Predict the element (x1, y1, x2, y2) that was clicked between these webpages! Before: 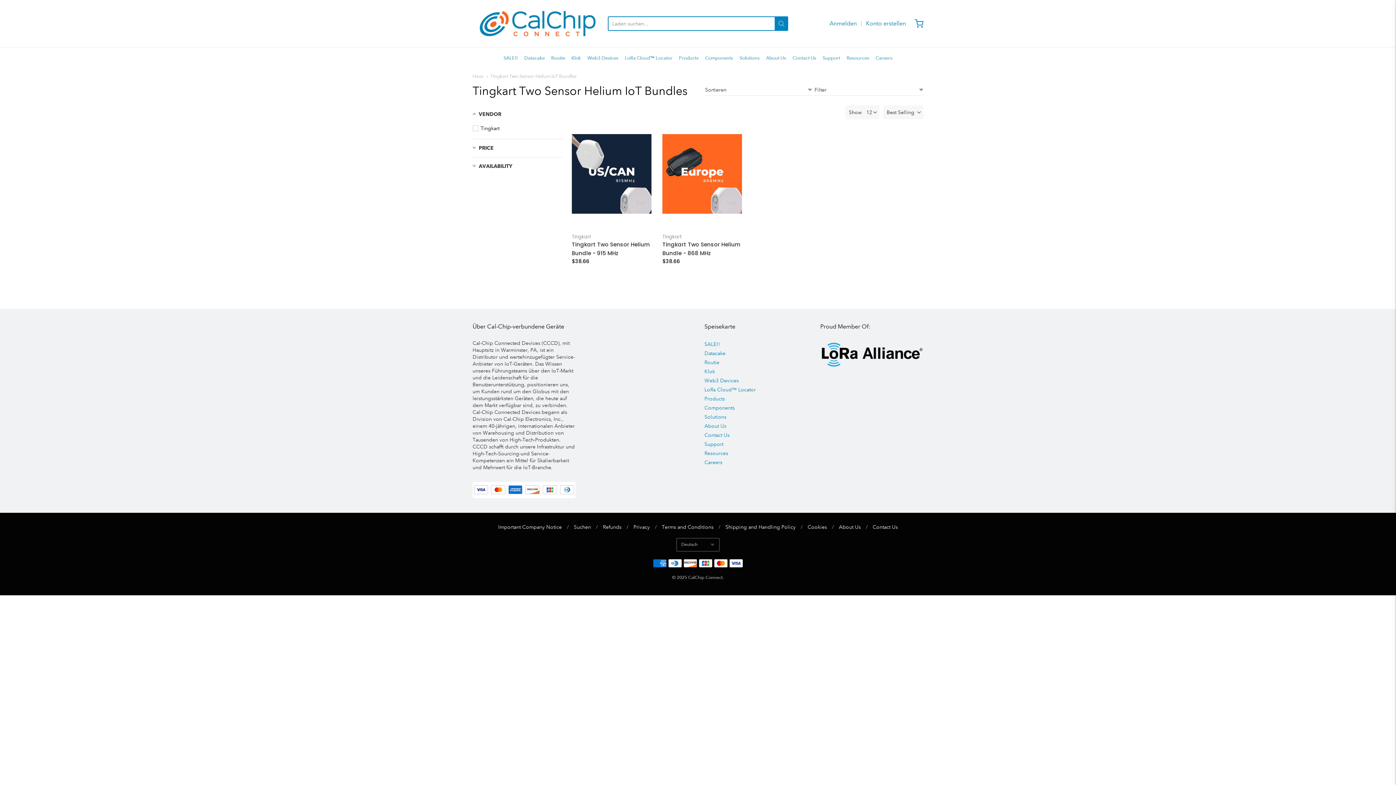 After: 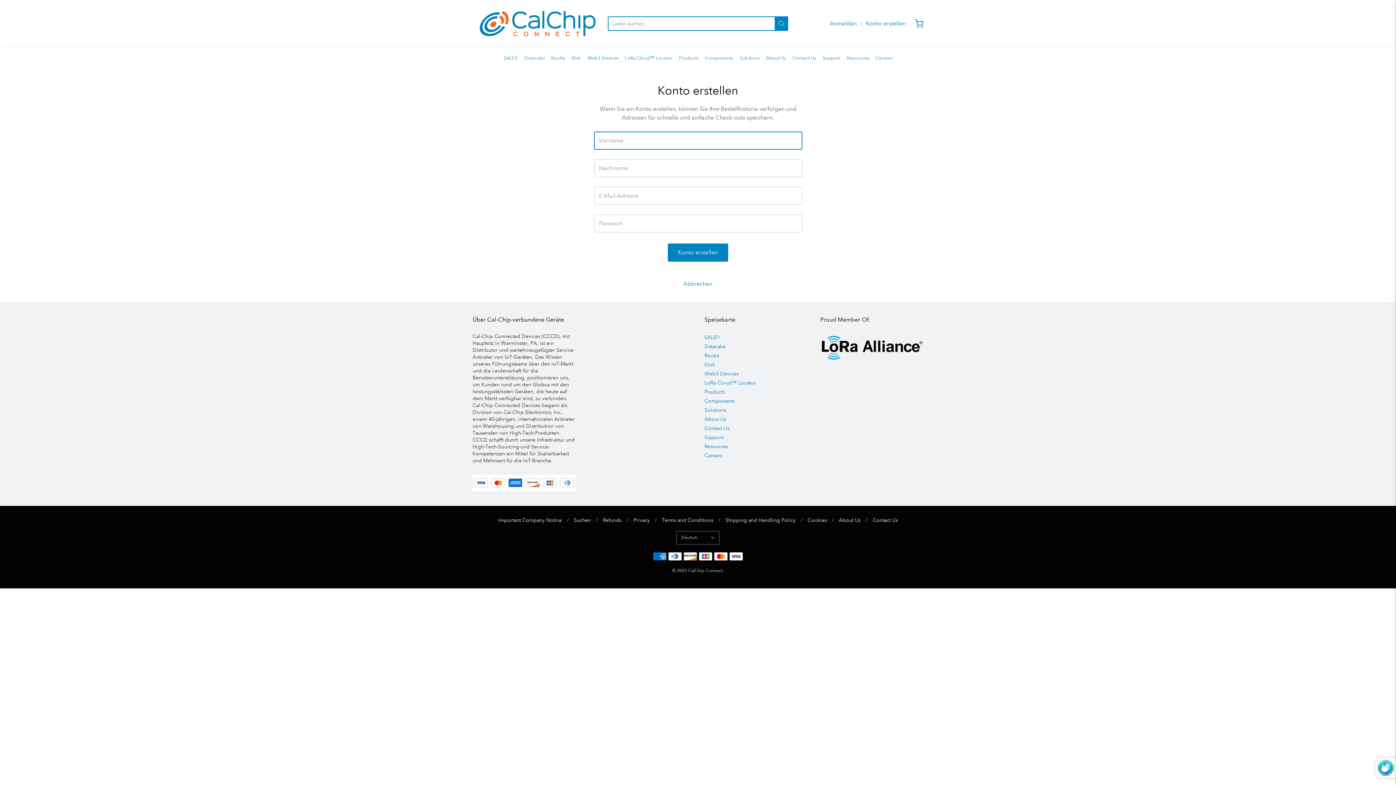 Action: label: Konto erstellen bbox: (866, 19, 906, 28)